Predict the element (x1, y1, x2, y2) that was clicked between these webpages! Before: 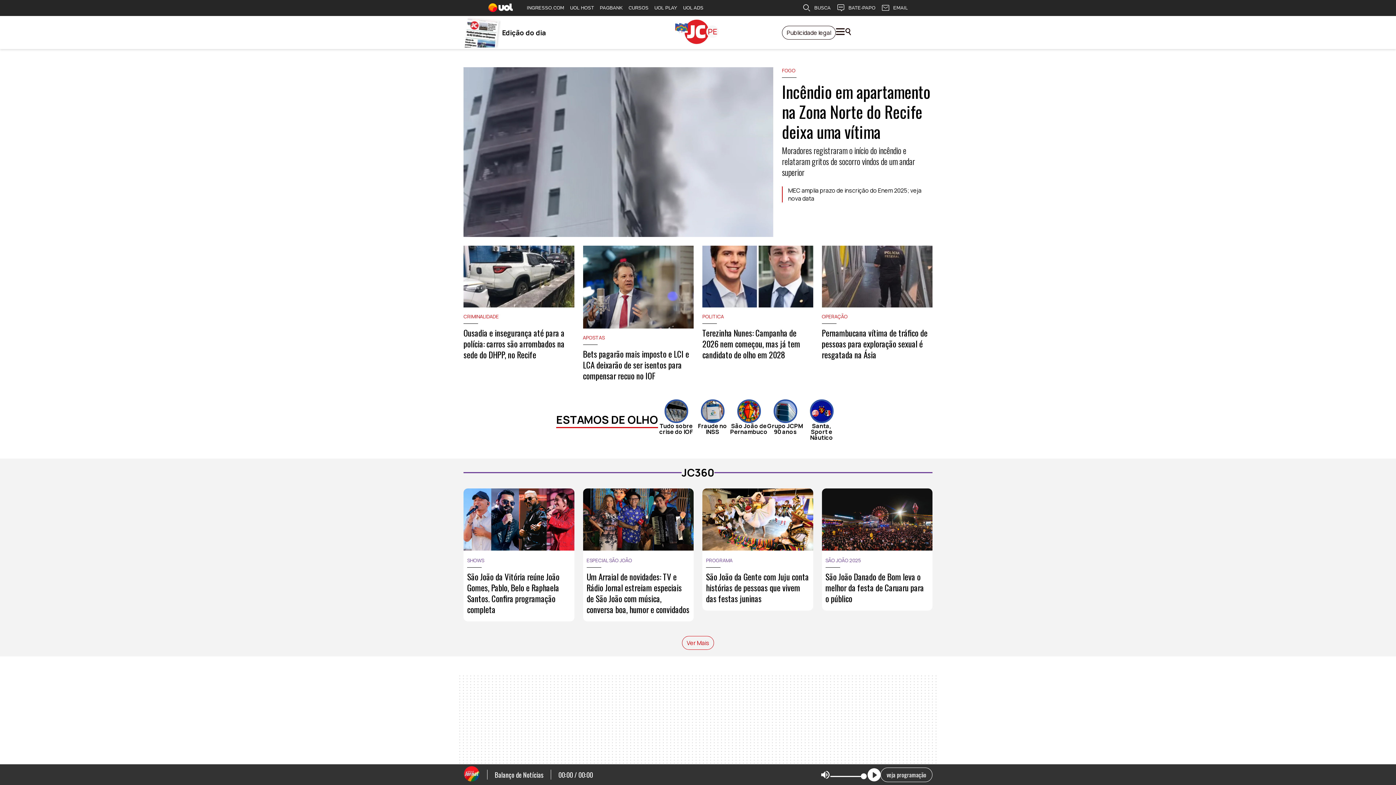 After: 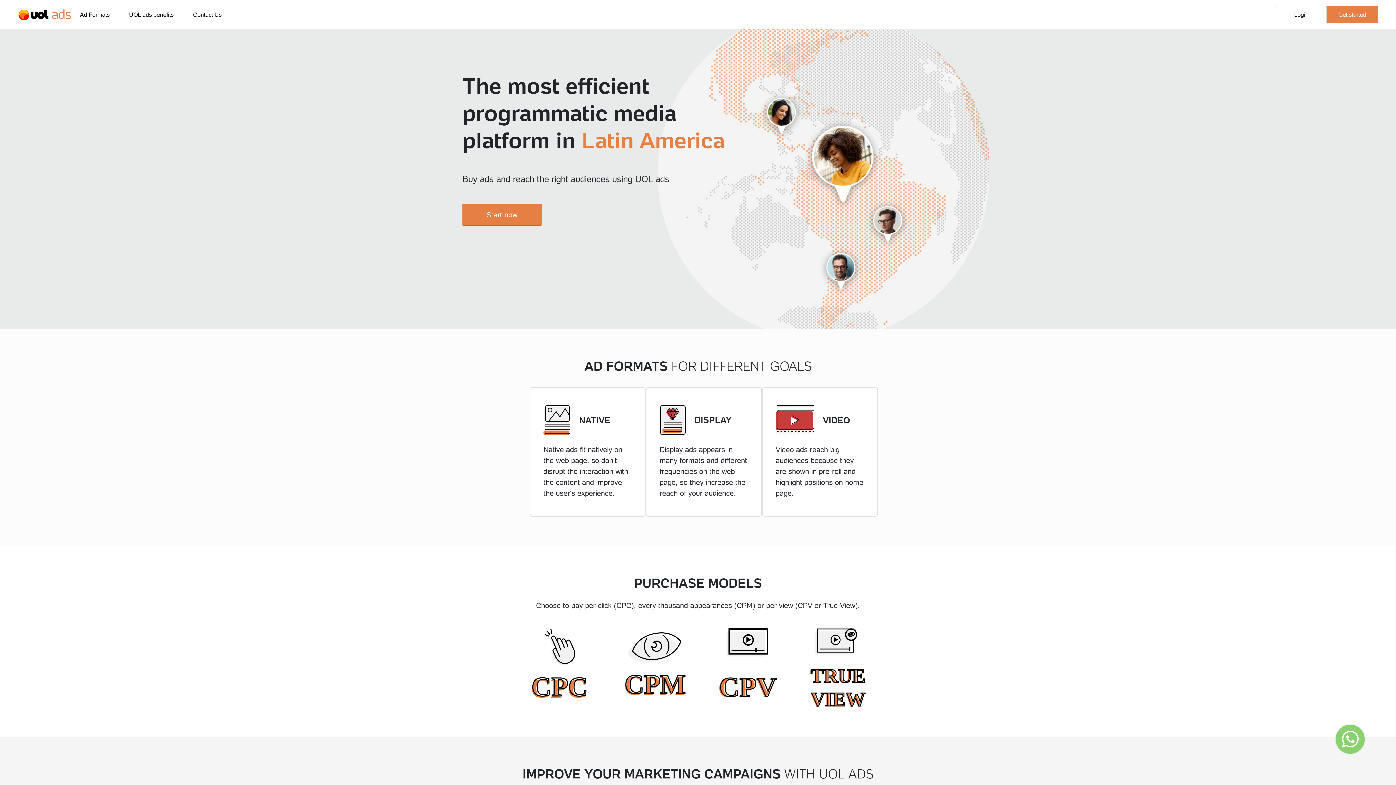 Action: bbox: (680, 0, 706, 16) label: UOL ADS